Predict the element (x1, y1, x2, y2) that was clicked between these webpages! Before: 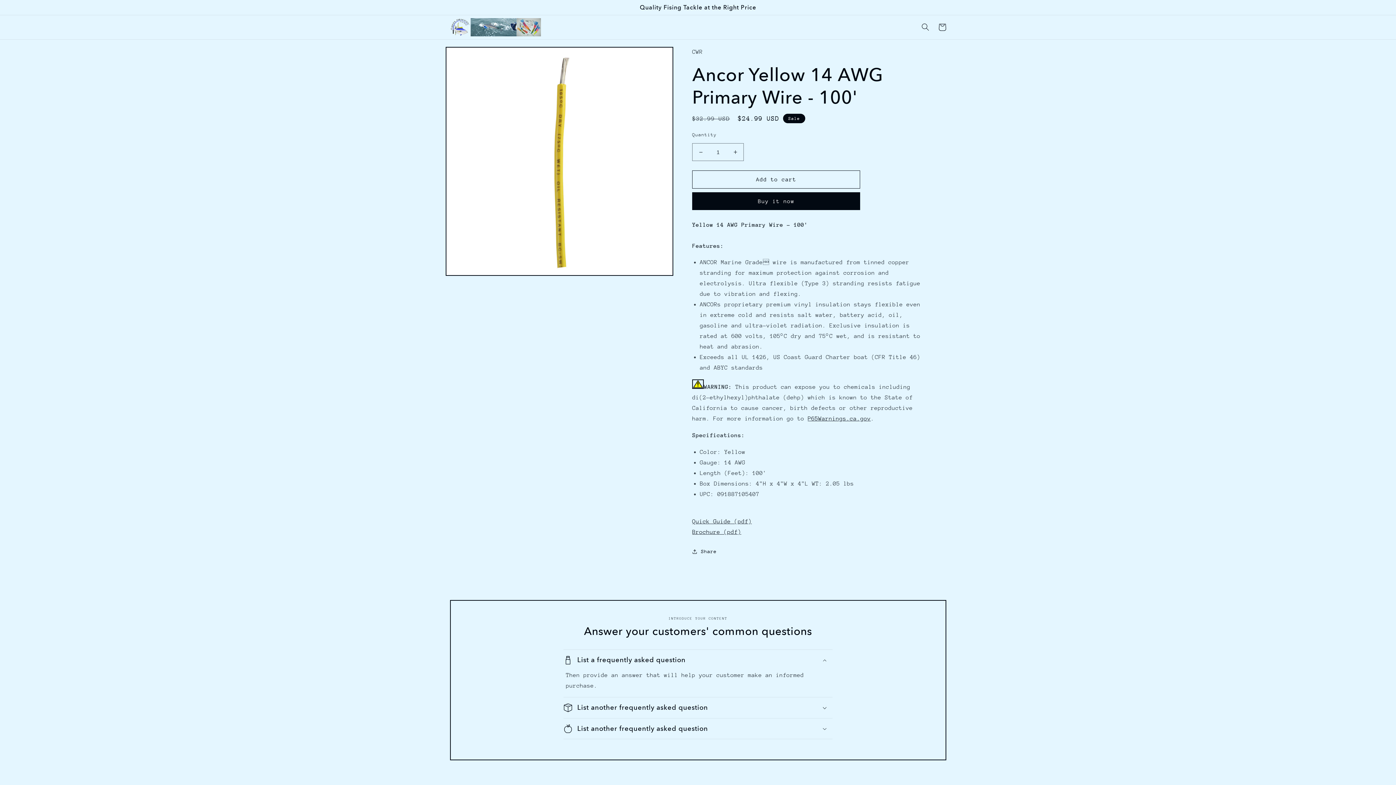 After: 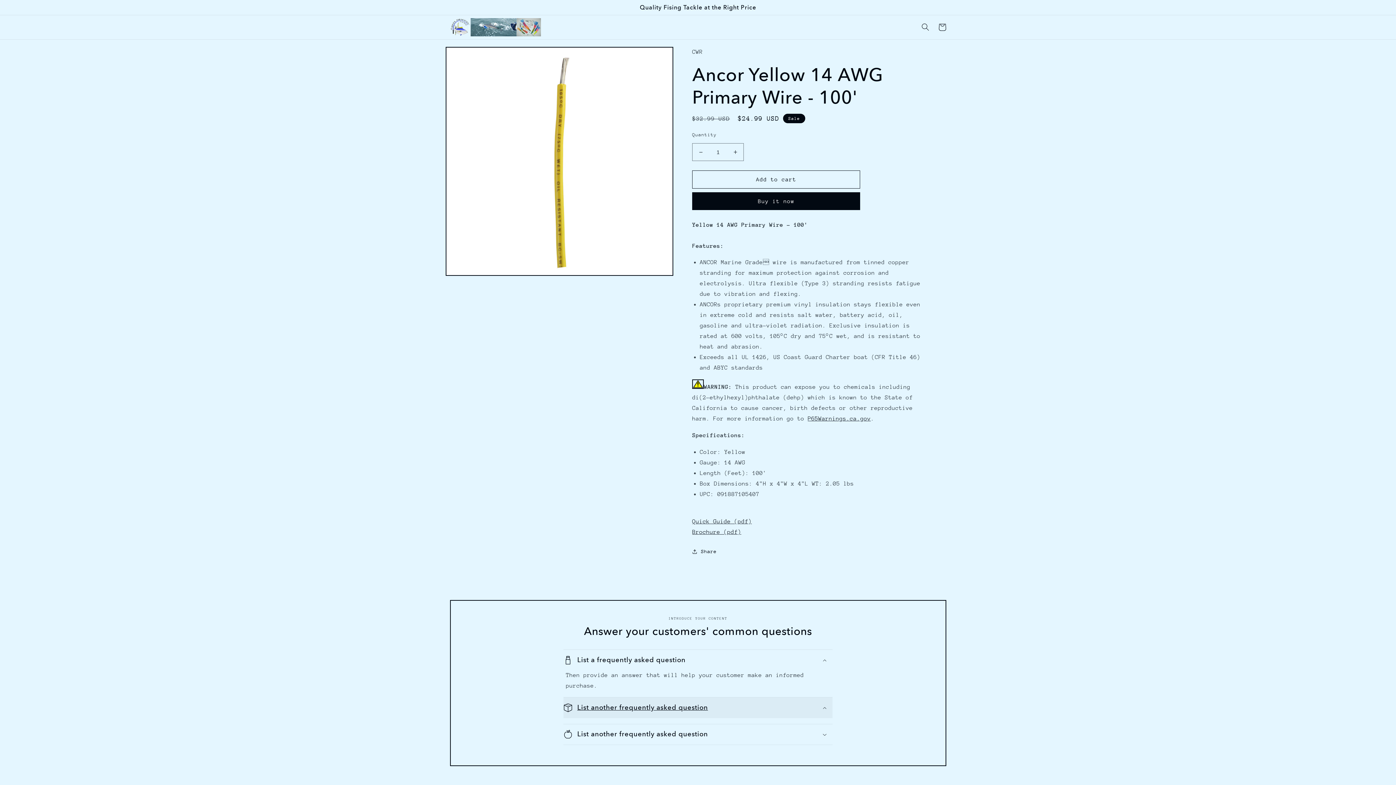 Action: label: List another frequently asked question bbox: (563, 697, 832, 718)